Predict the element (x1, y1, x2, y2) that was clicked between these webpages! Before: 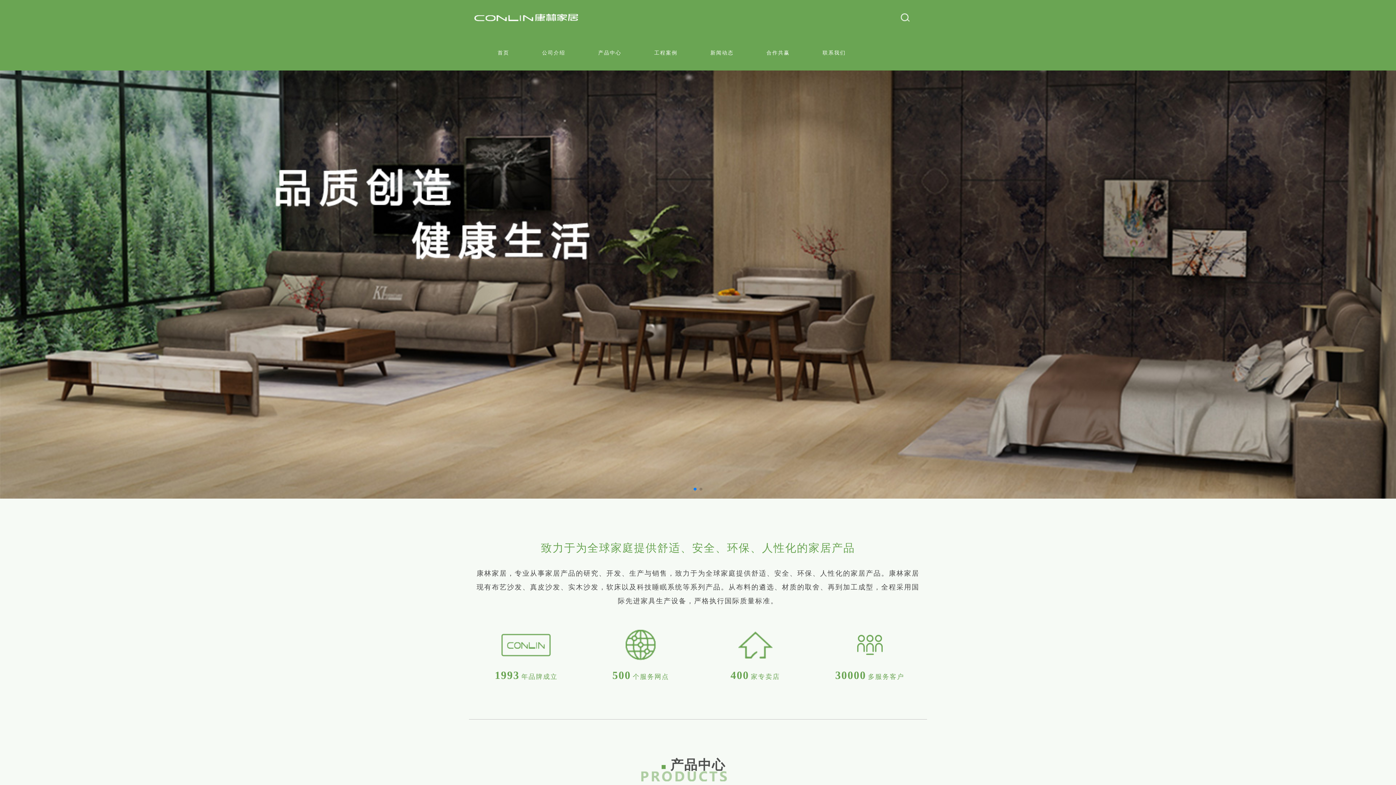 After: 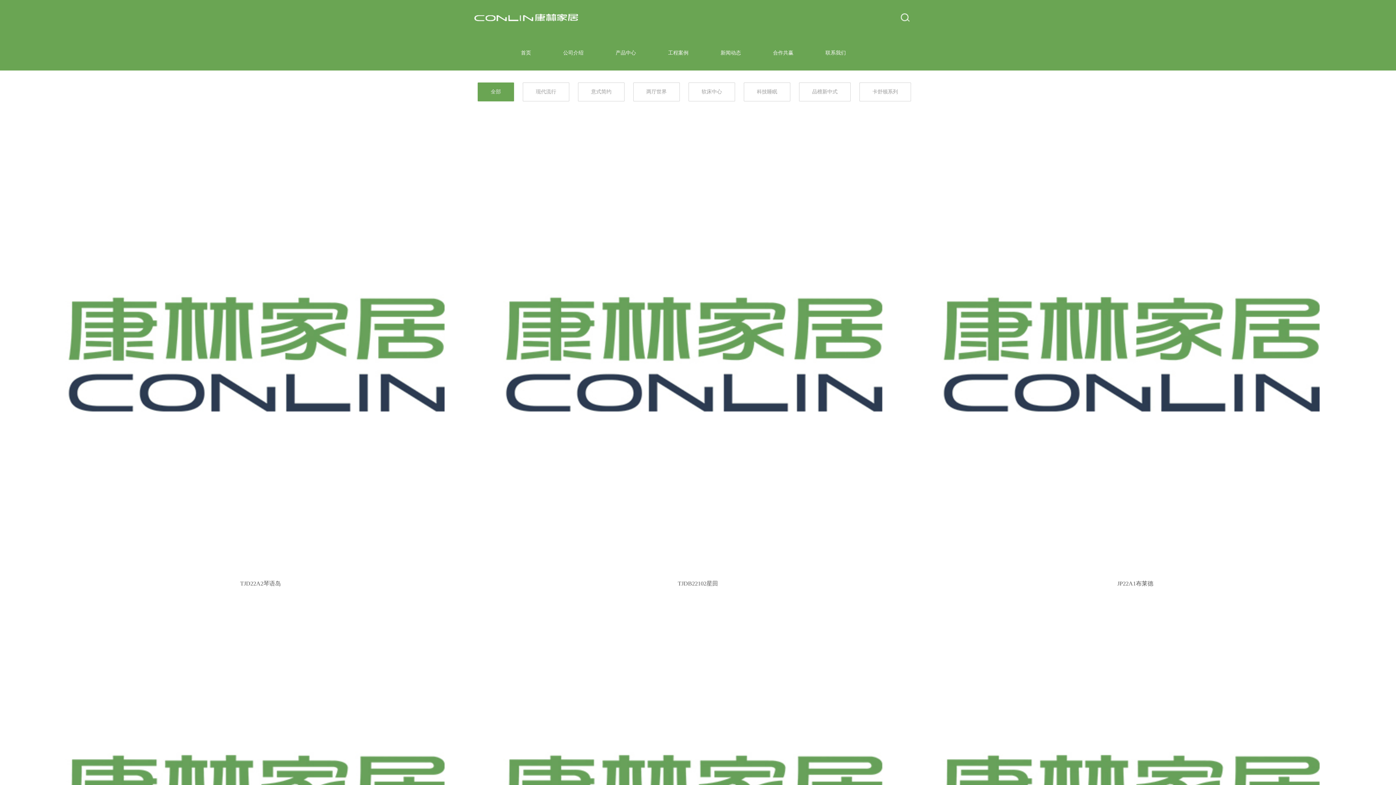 Action: label: 产品中心 bbox: (598, 50, 621, 55)